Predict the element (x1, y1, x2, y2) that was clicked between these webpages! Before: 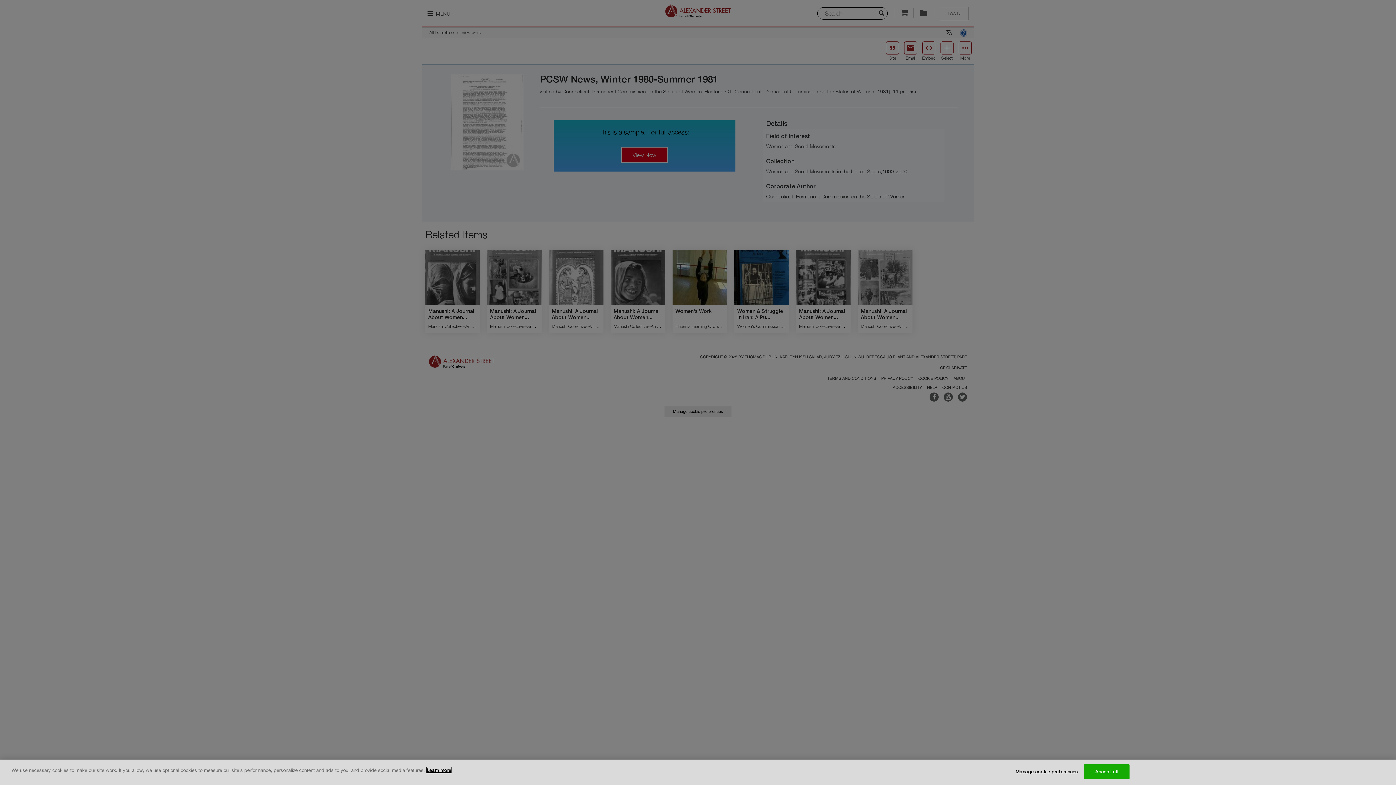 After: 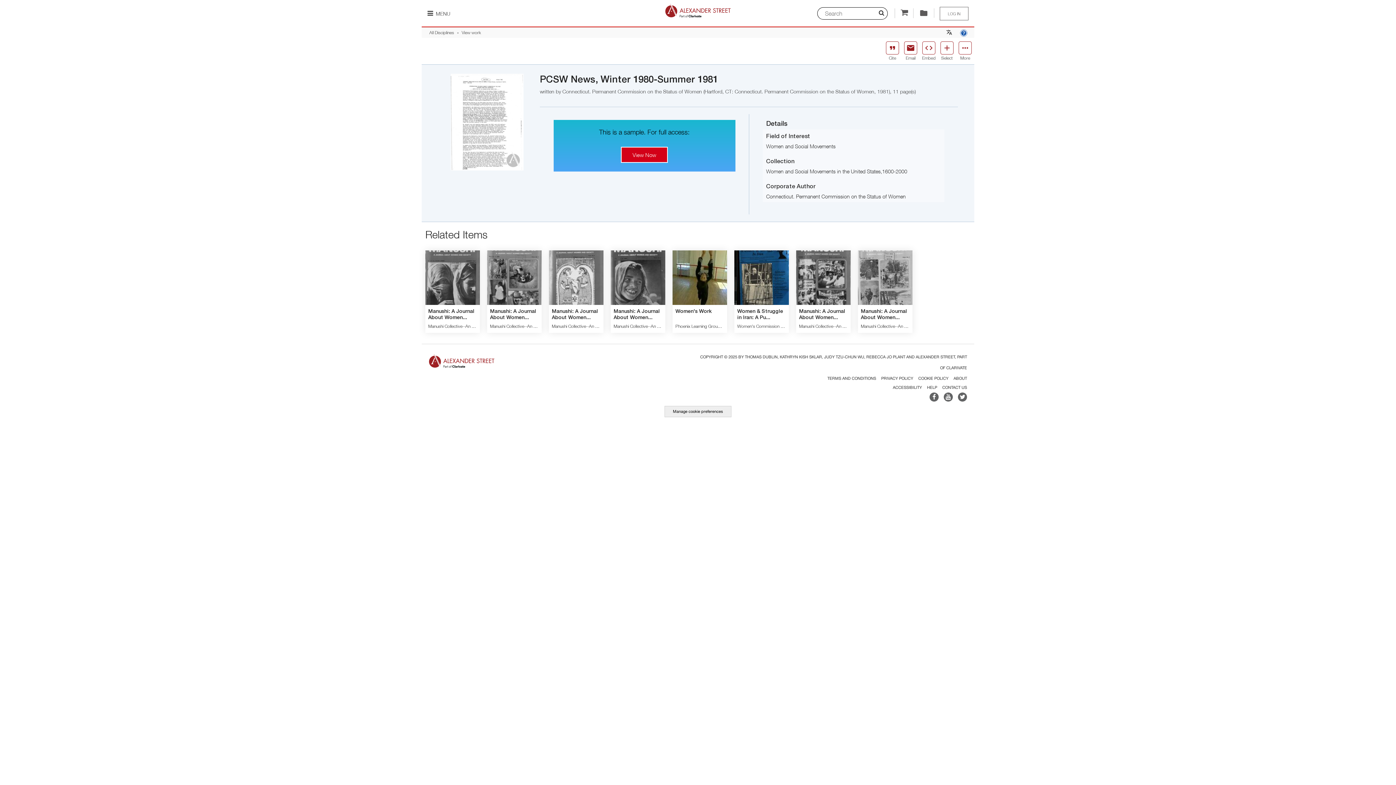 Action: label: Accept all bbox: (1084, 764, 1129, 779)